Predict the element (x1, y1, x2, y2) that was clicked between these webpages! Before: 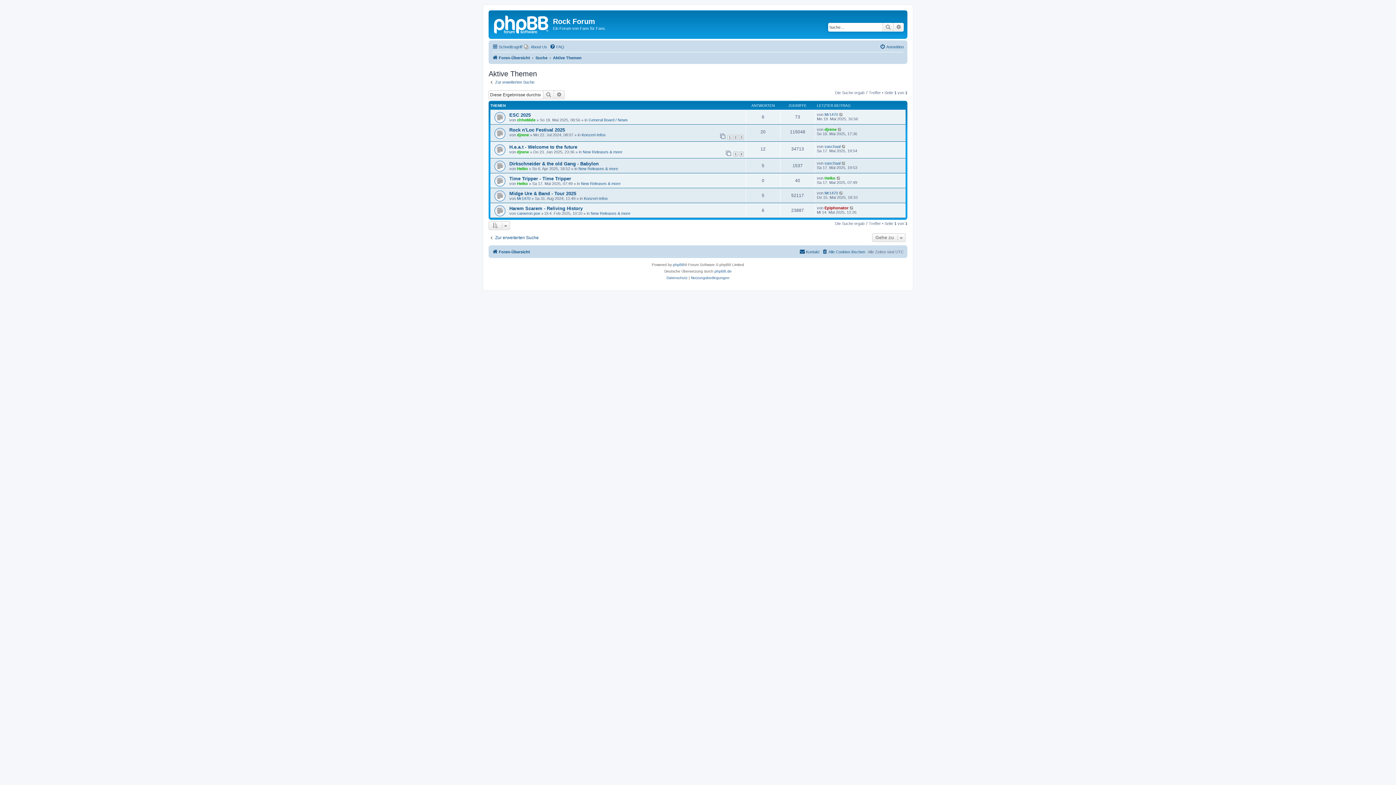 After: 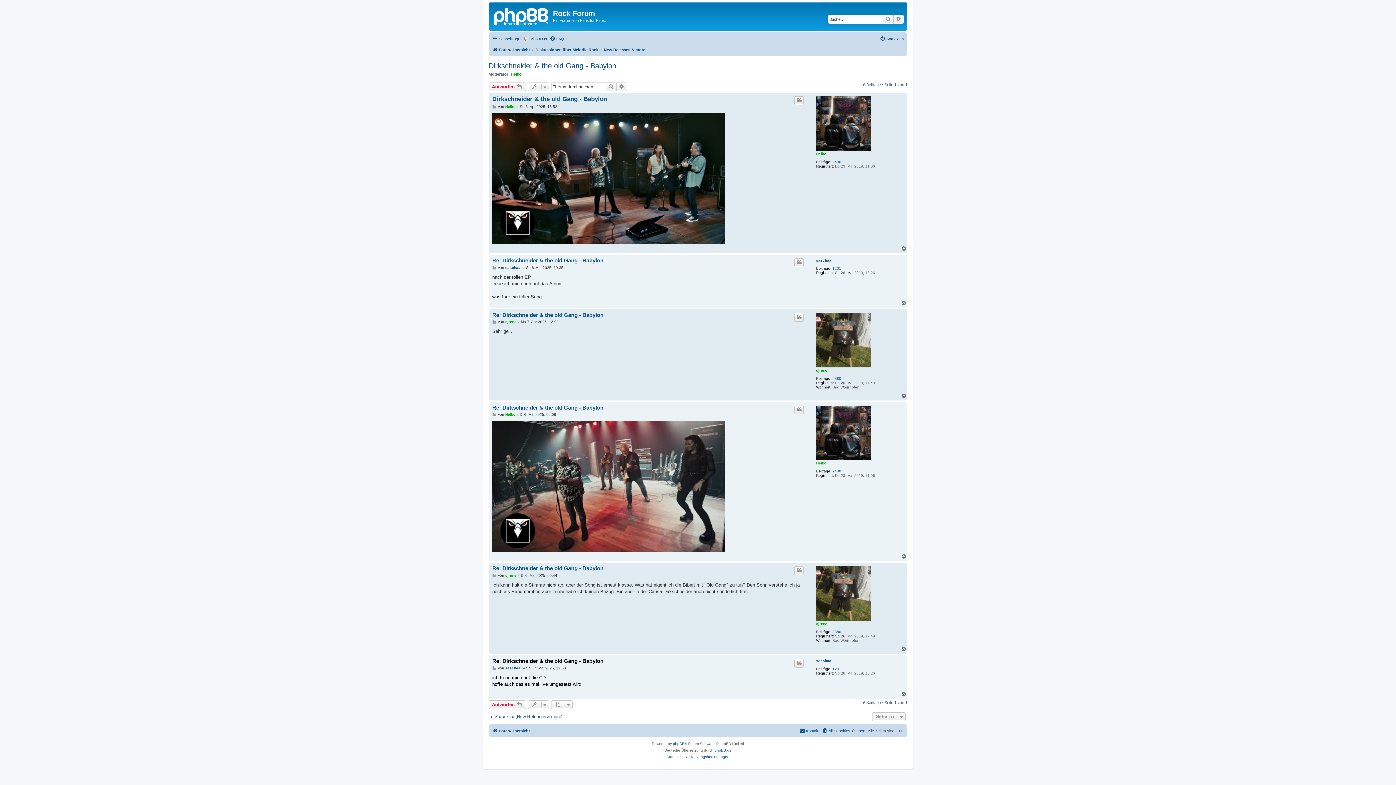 Action: bbox: (841, 161, 846, 165)